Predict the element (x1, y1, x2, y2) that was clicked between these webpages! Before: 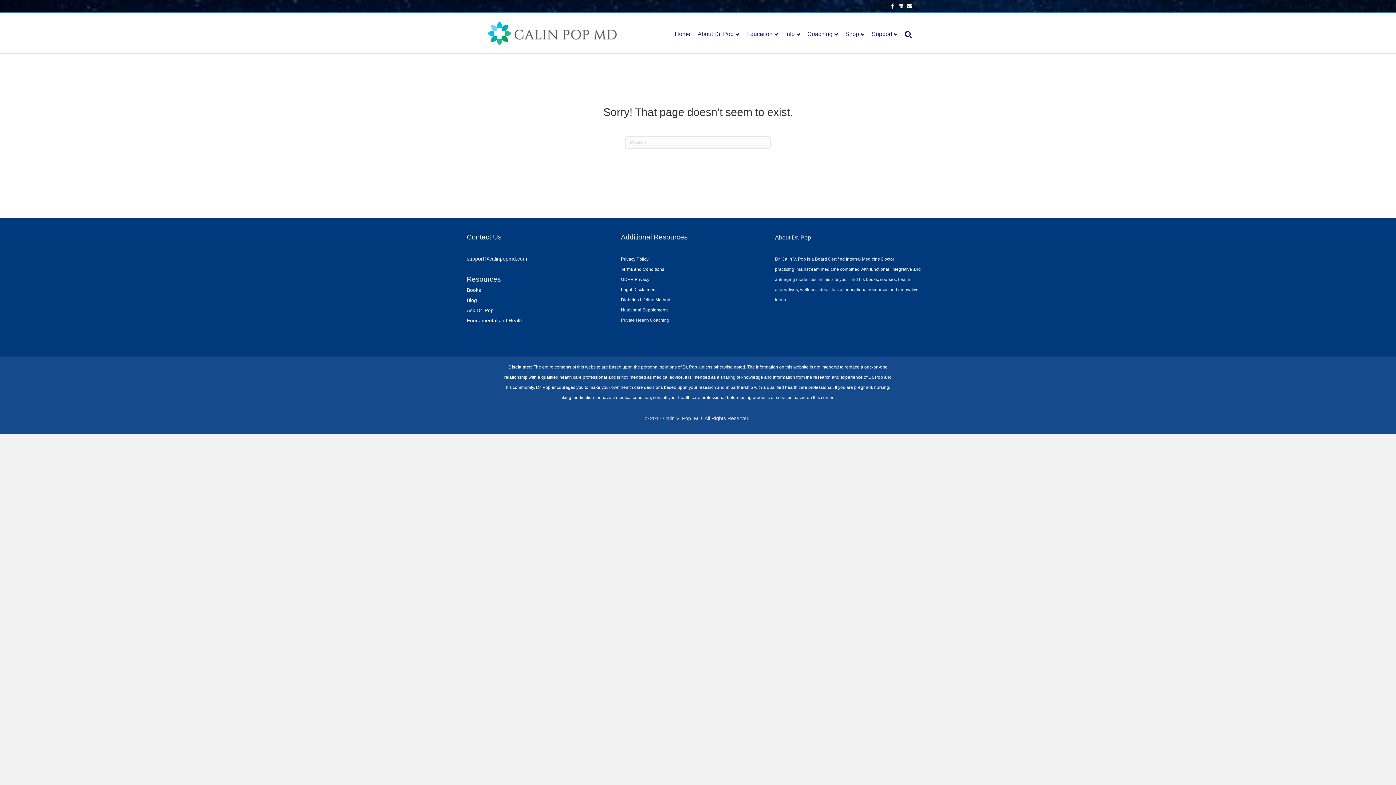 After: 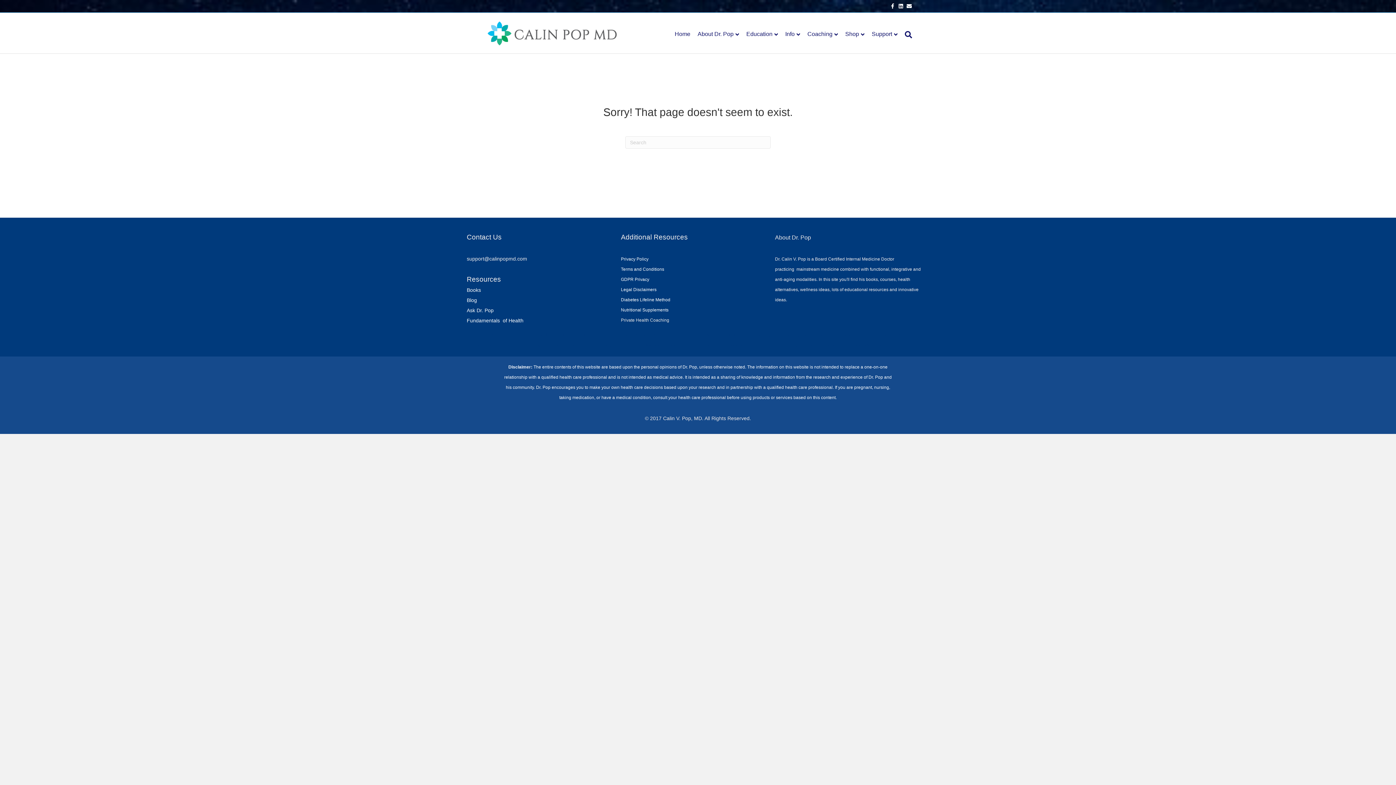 Action: label: Blog bbox: (466, 297, 477, 303)